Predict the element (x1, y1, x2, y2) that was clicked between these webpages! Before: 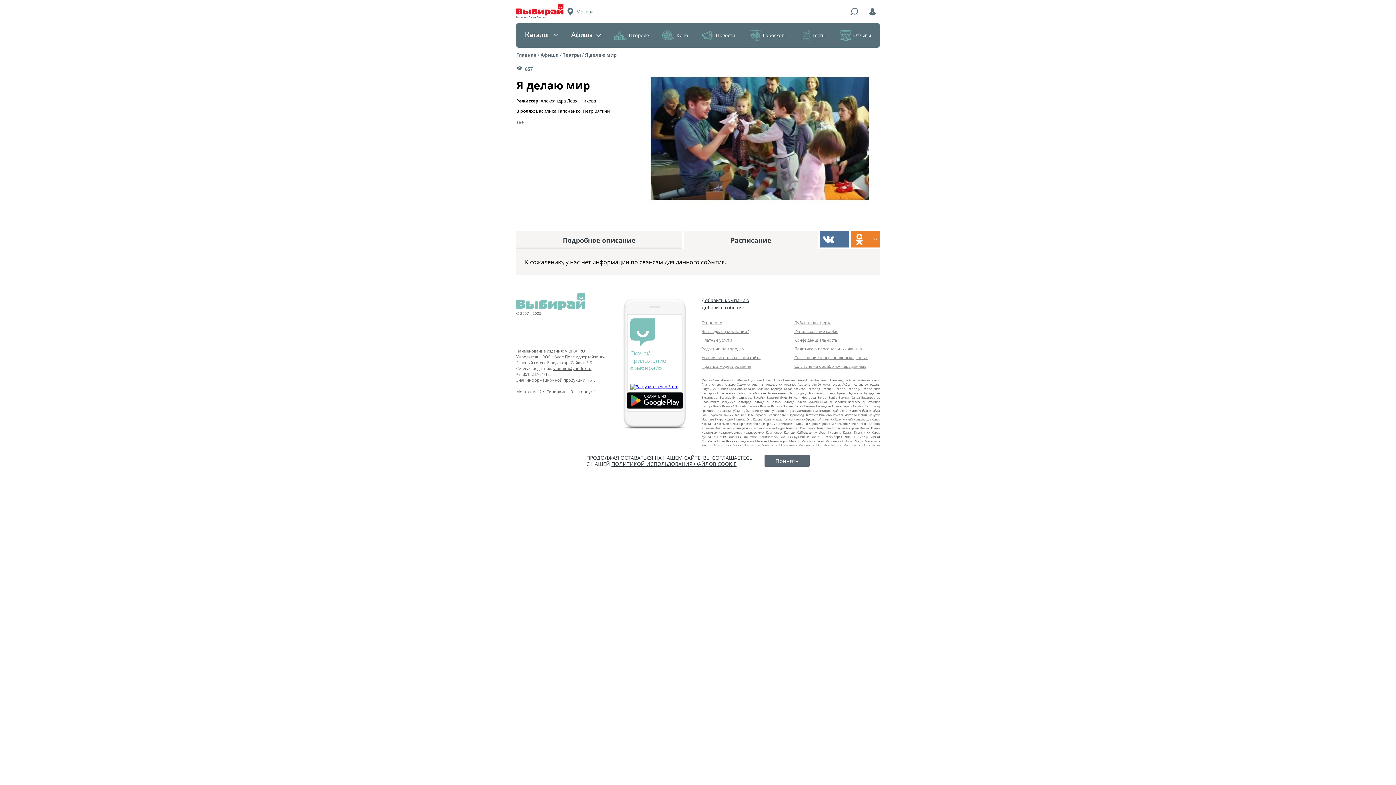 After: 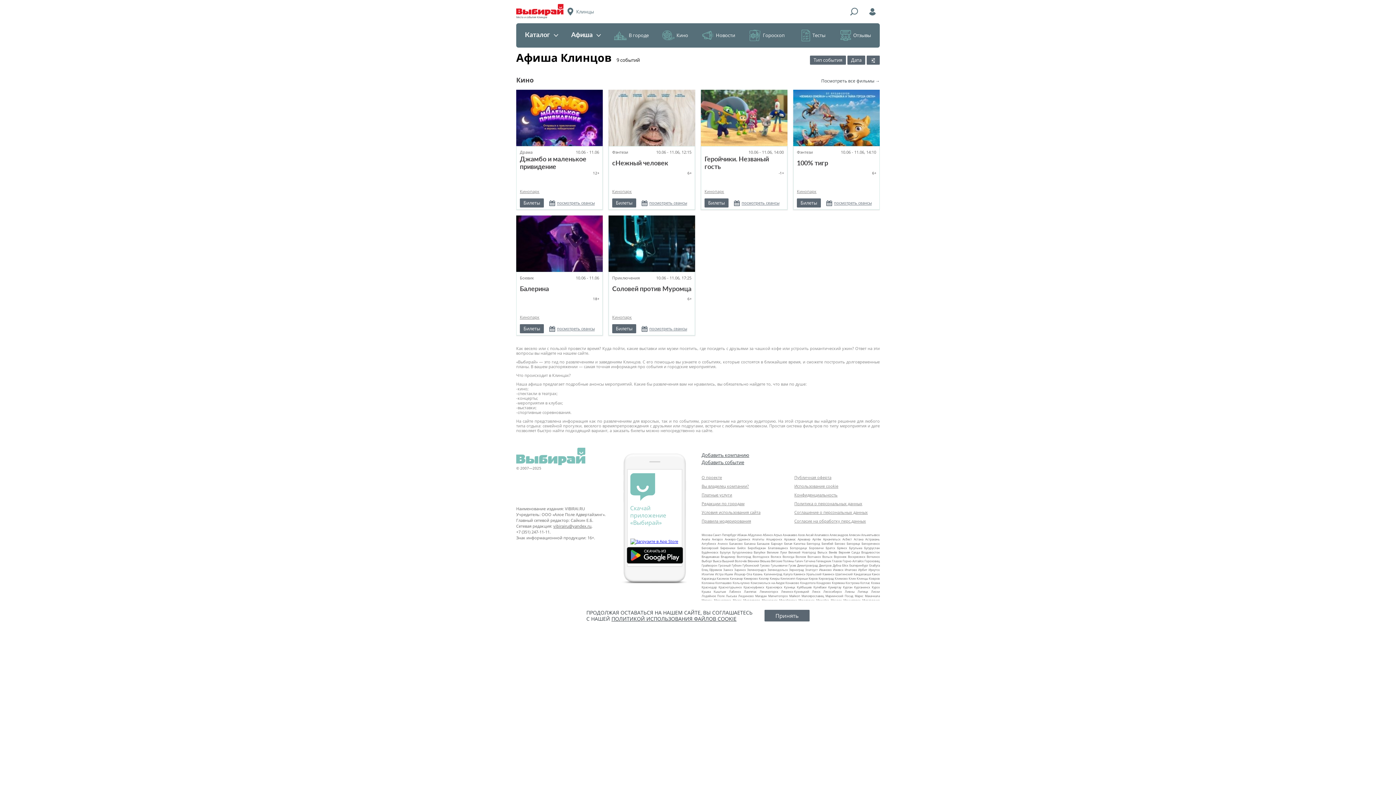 Action: label: Клинцы bbox: (857, 421, 868, 425)